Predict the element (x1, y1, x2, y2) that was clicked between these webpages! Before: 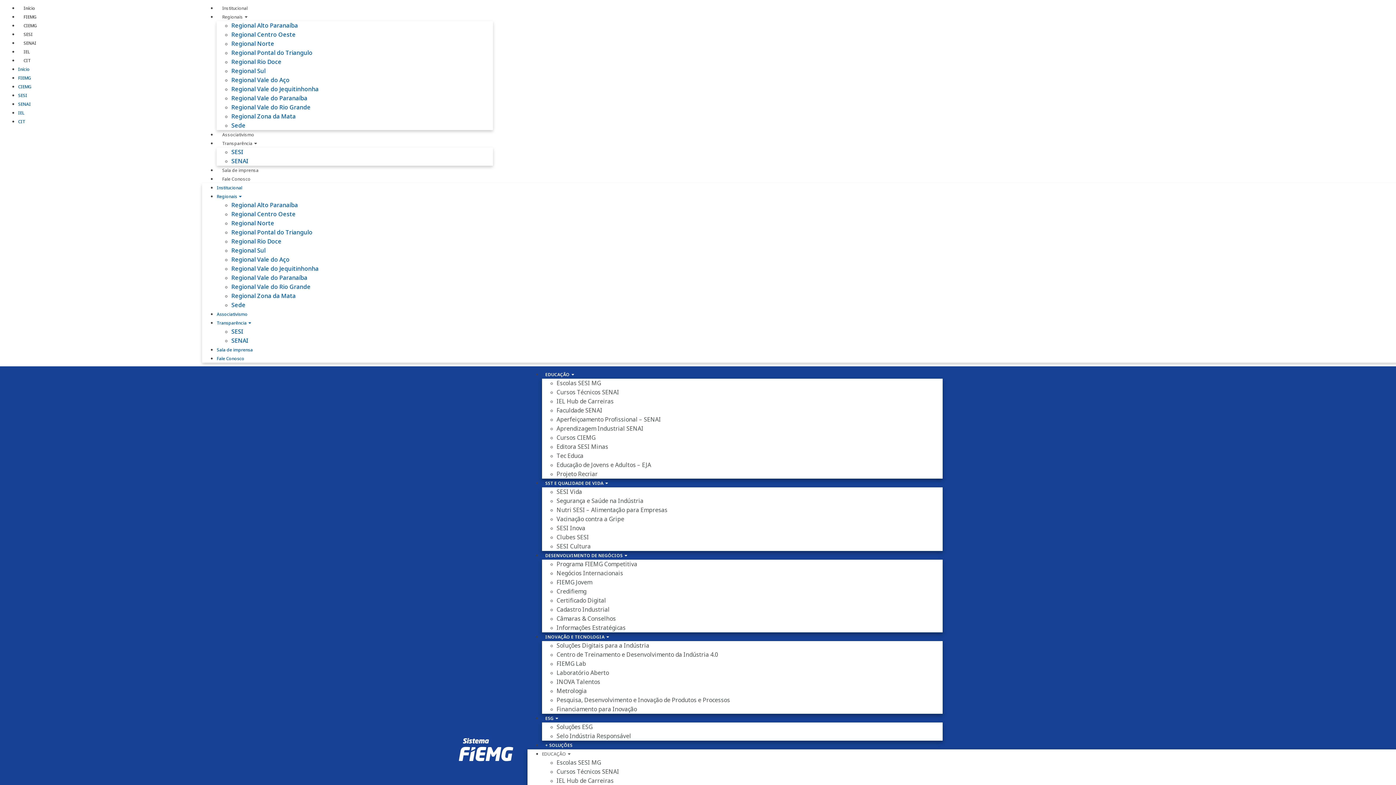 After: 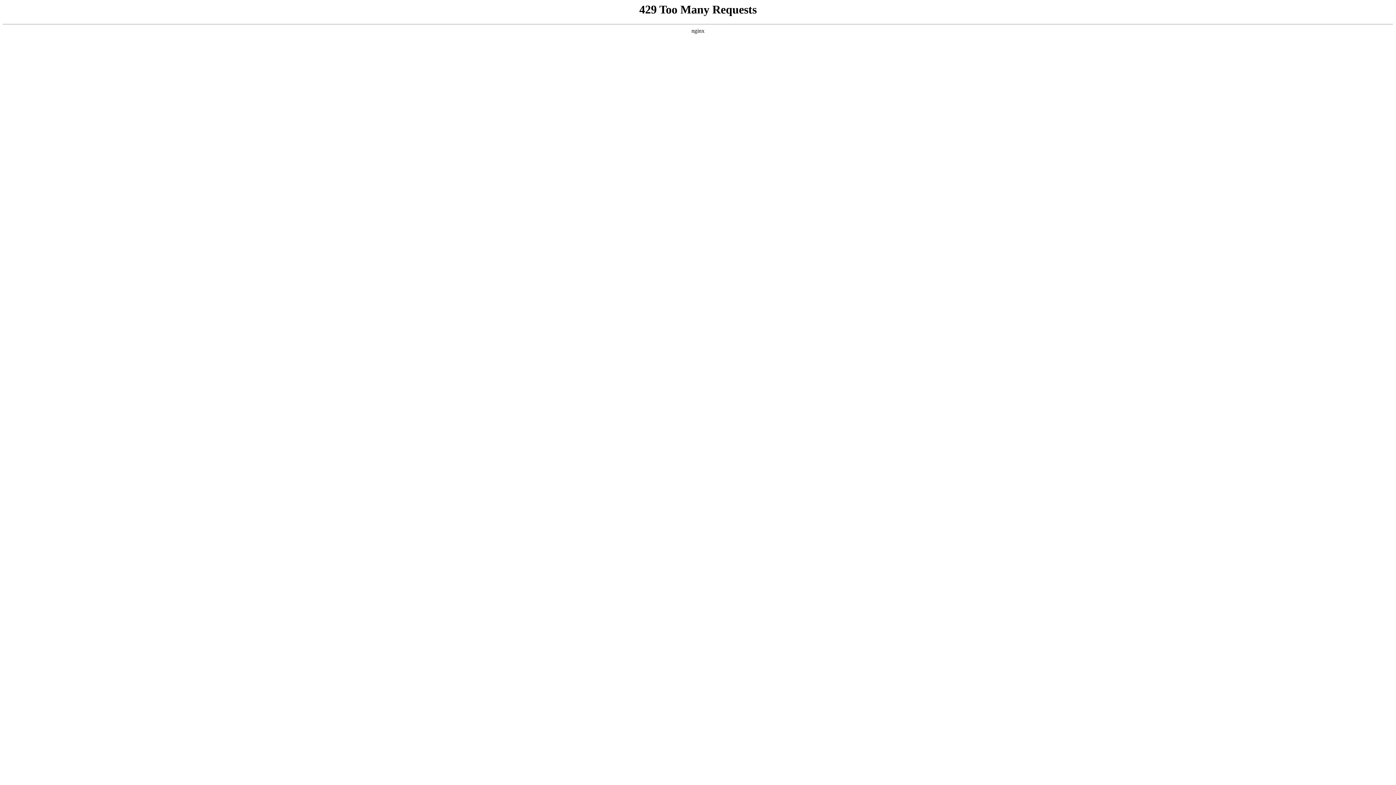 Action: label: IEL Hub de Carreiras bbox: (556, 777, 613, 785)